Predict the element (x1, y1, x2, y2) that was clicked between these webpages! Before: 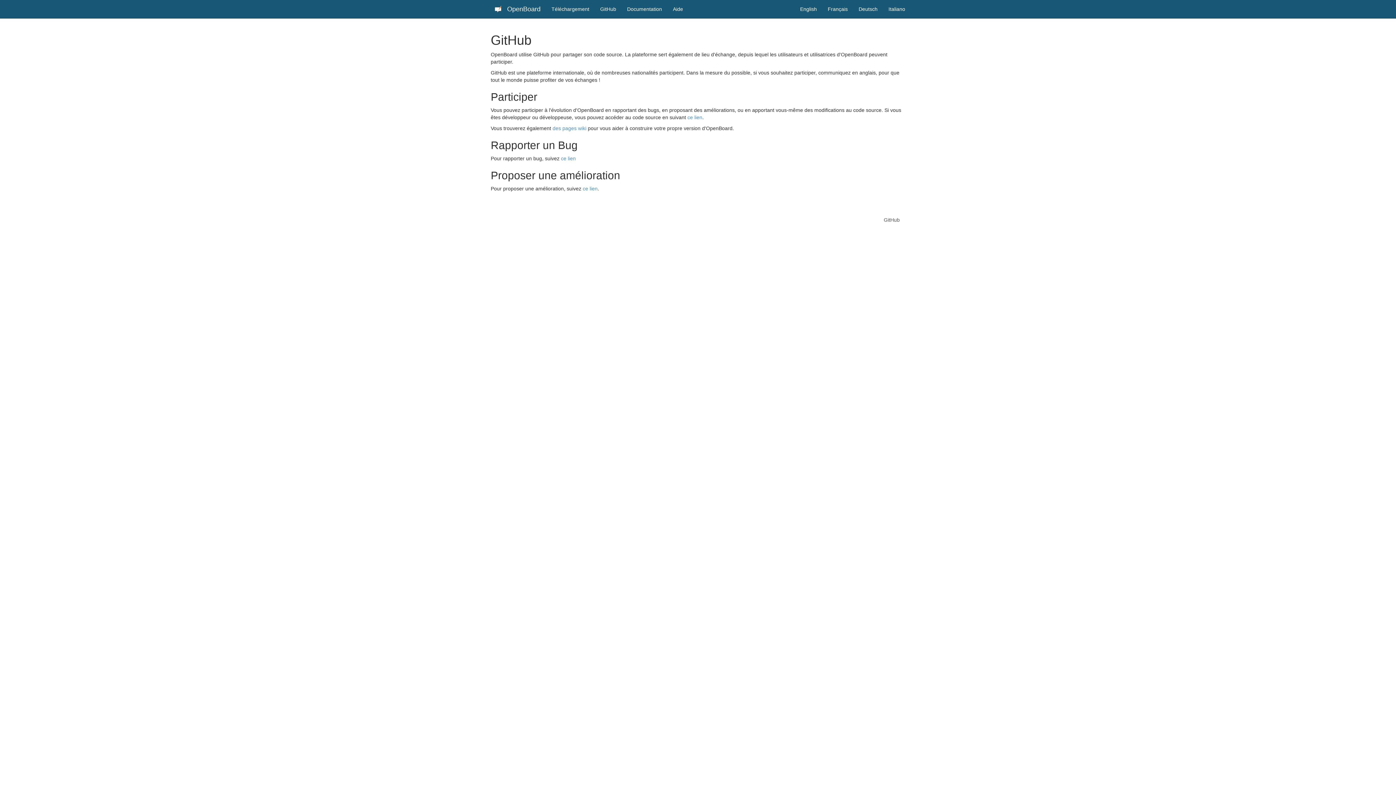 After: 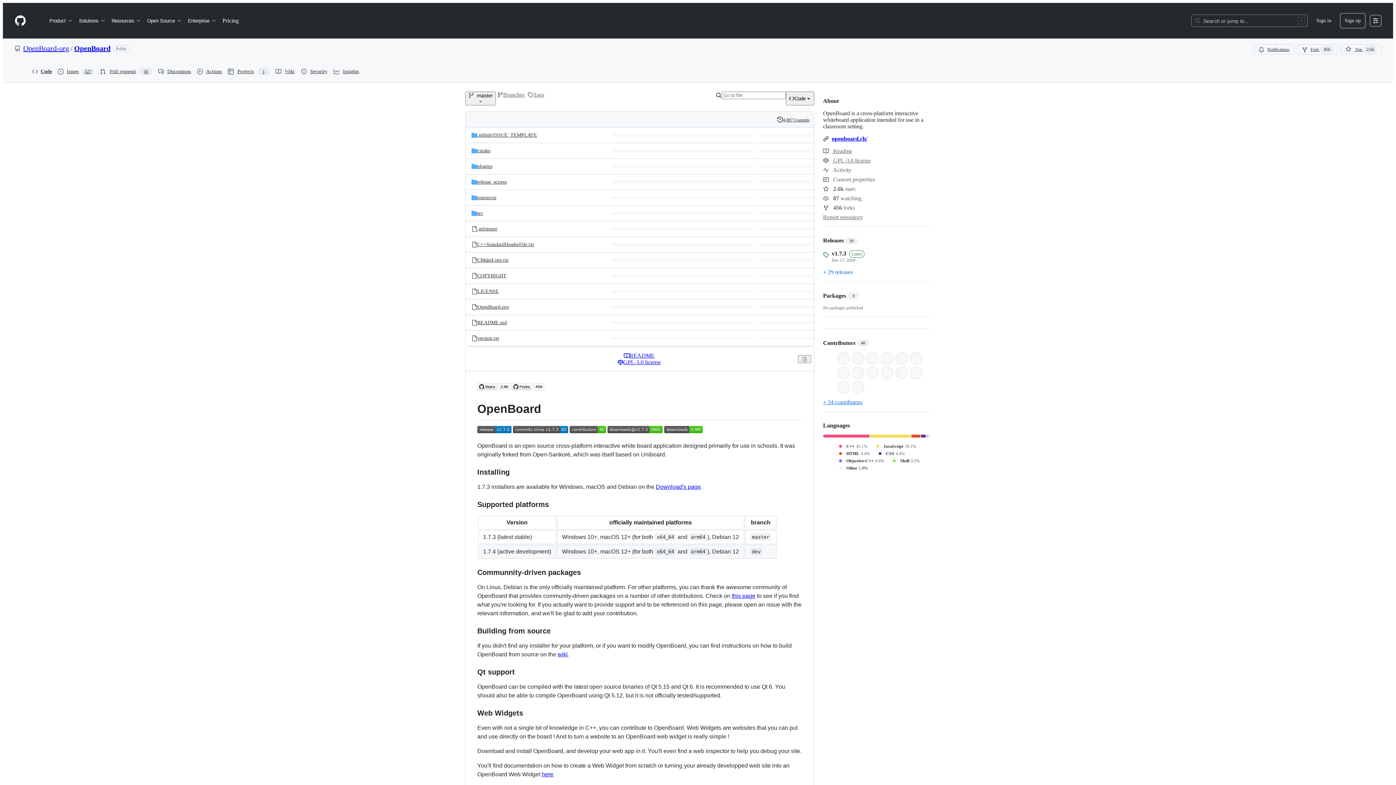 Action: bbox: (687, 114, 702, 120) label: ce lien